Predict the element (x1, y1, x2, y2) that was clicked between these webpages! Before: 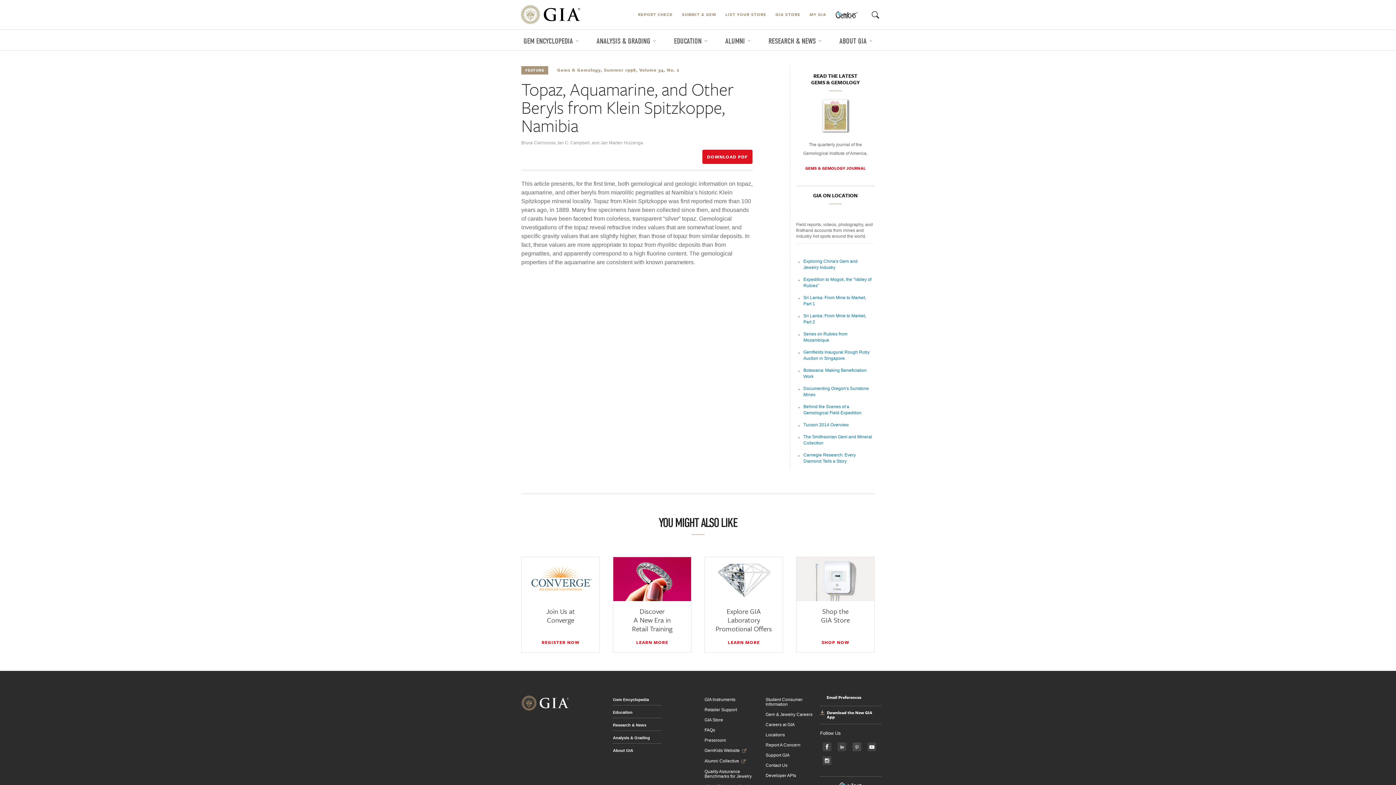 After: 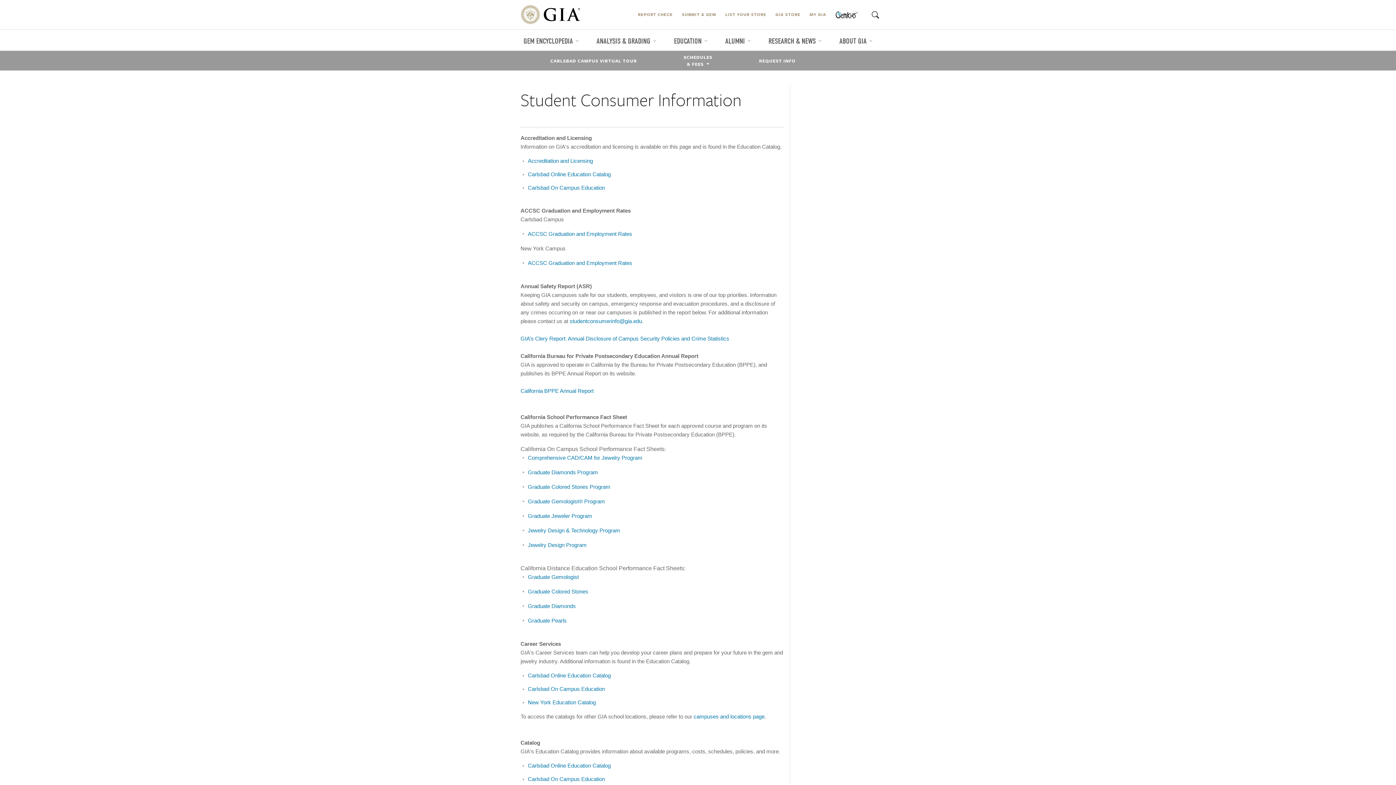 Action: bbox: (765, 697, 802, 707) label: Student Consumer Information